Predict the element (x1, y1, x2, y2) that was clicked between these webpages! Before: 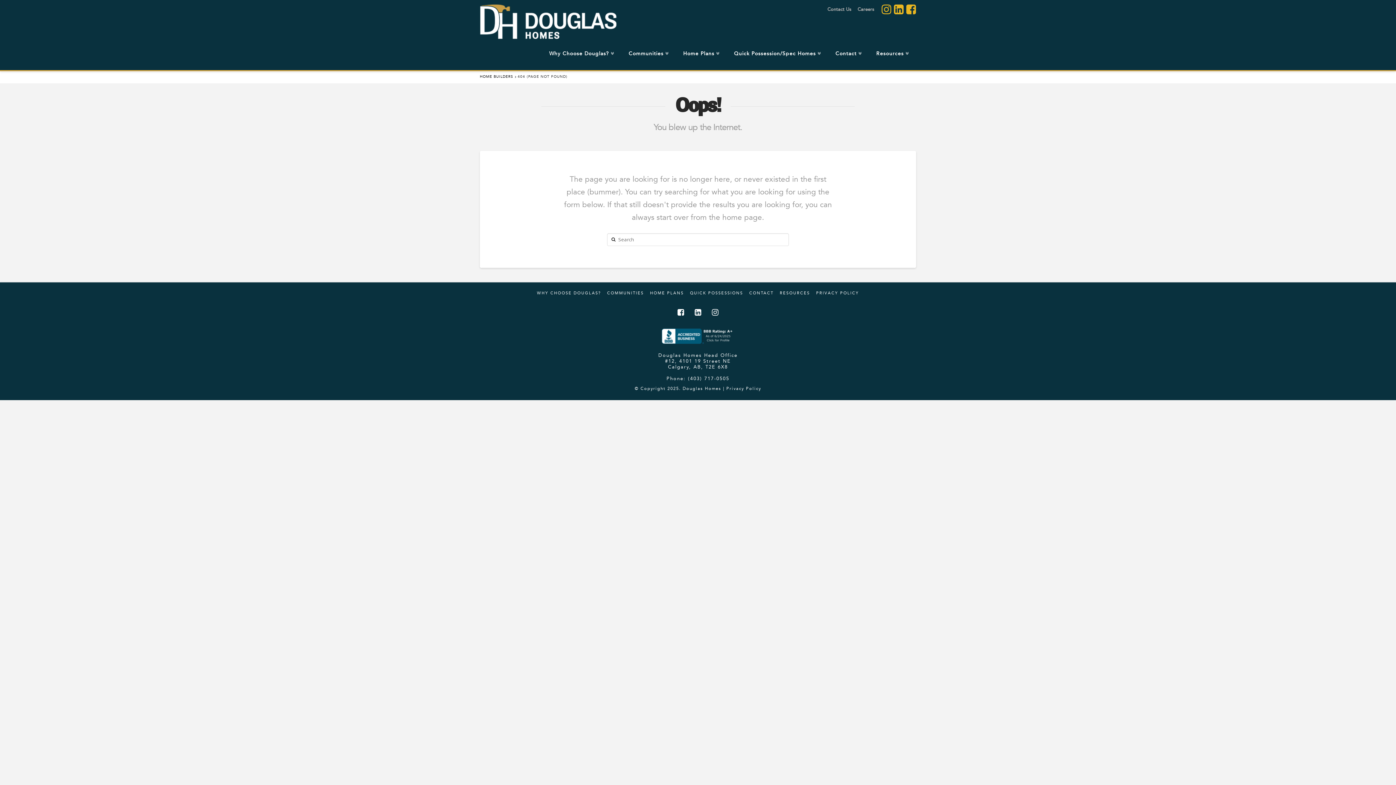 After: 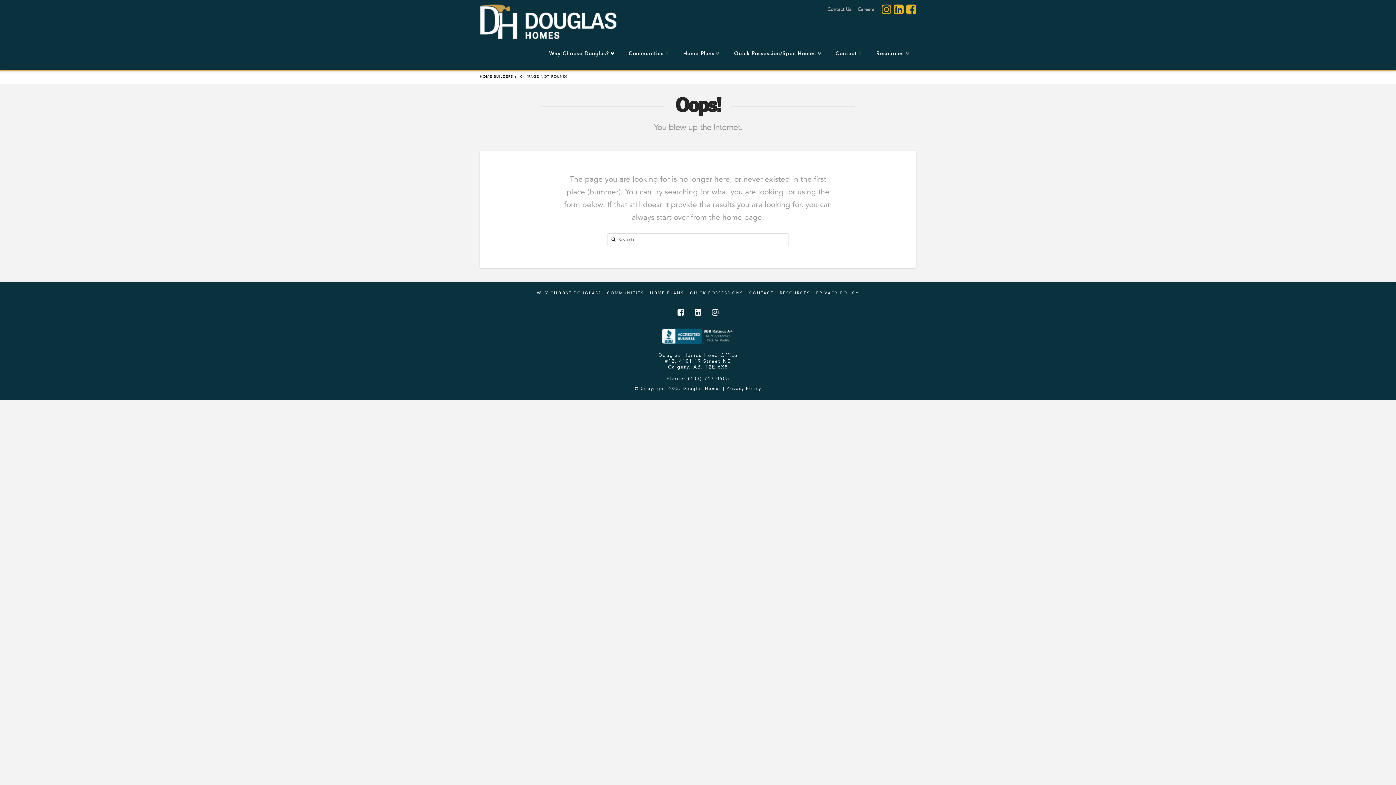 Action: bbox: (881, 3, 891, 14)